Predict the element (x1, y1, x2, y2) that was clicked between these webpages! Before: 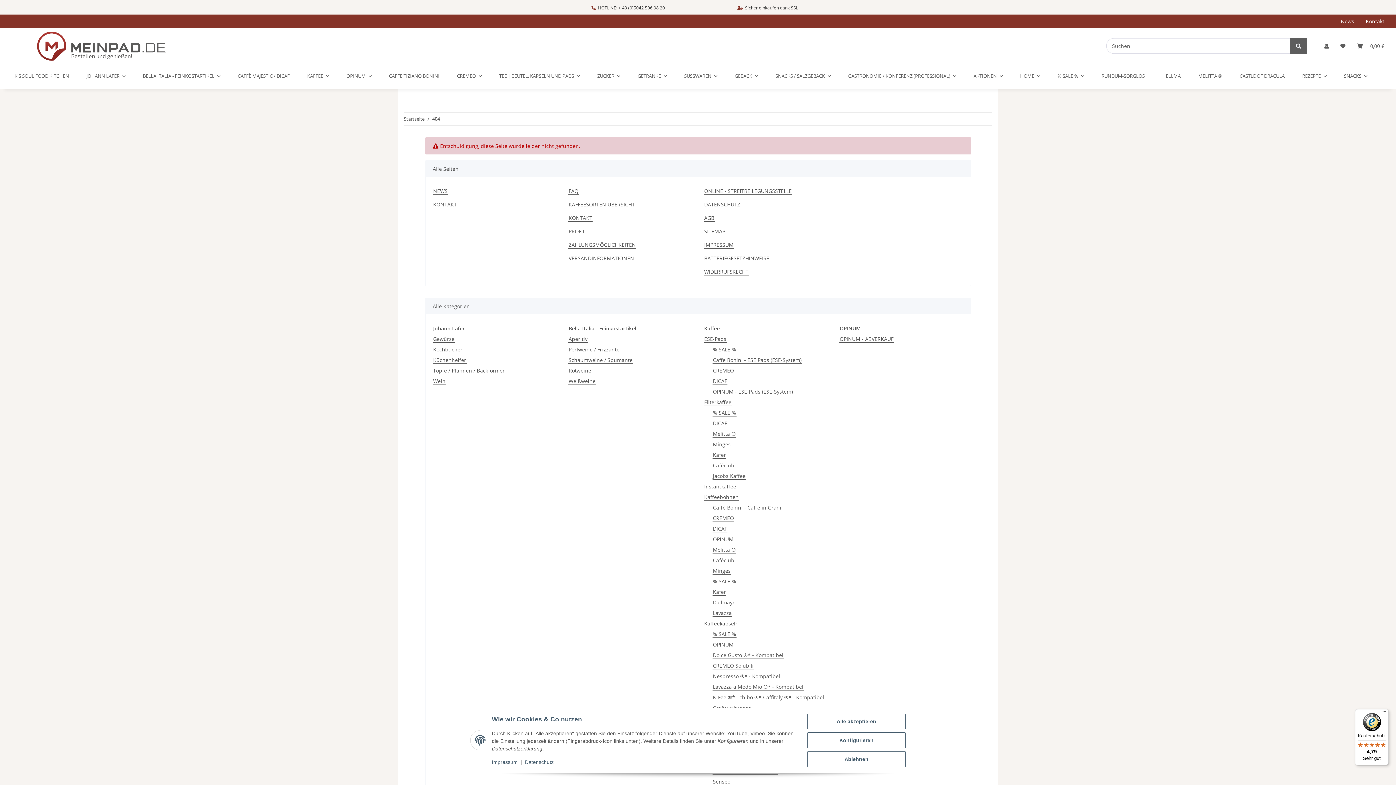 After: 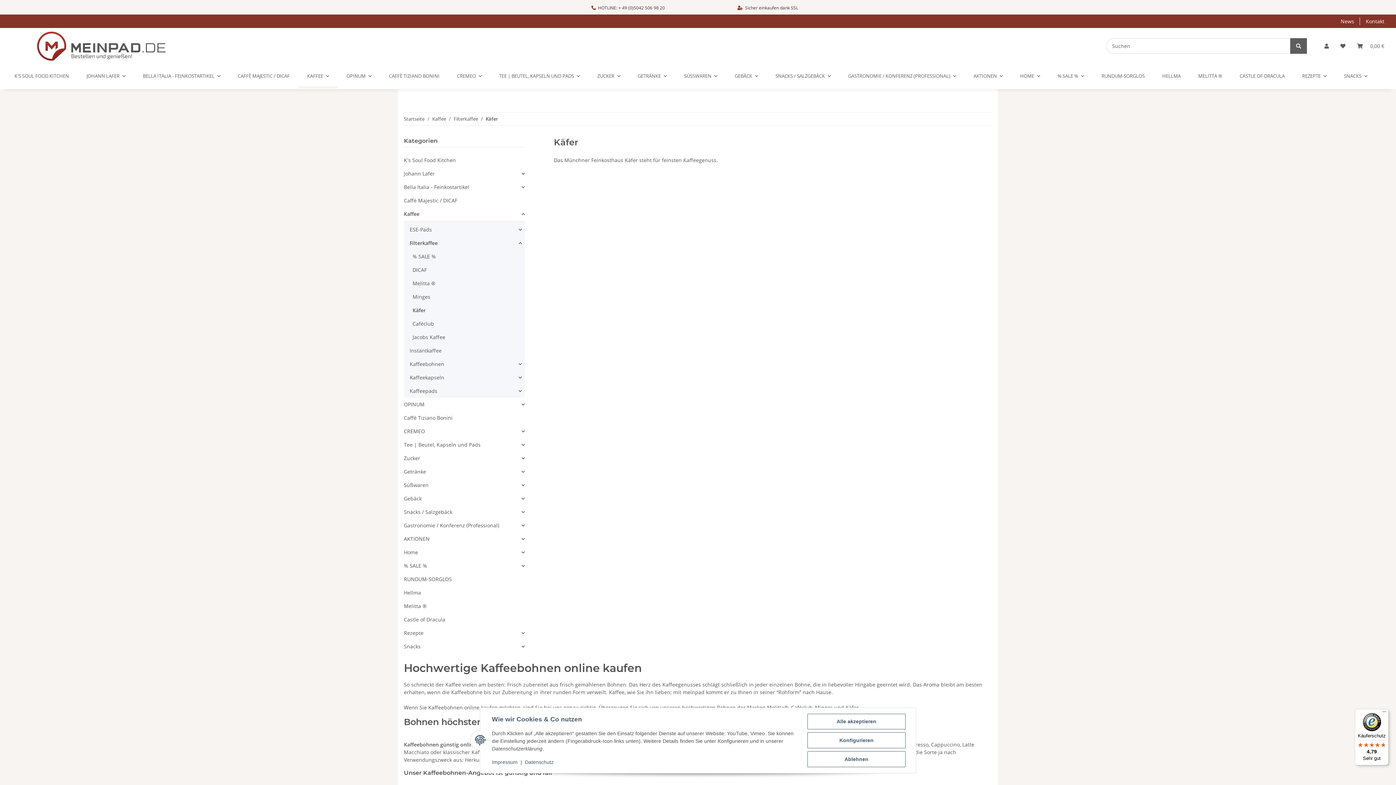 Action: bbox: (712, 451, 726, 458) label: Käfer